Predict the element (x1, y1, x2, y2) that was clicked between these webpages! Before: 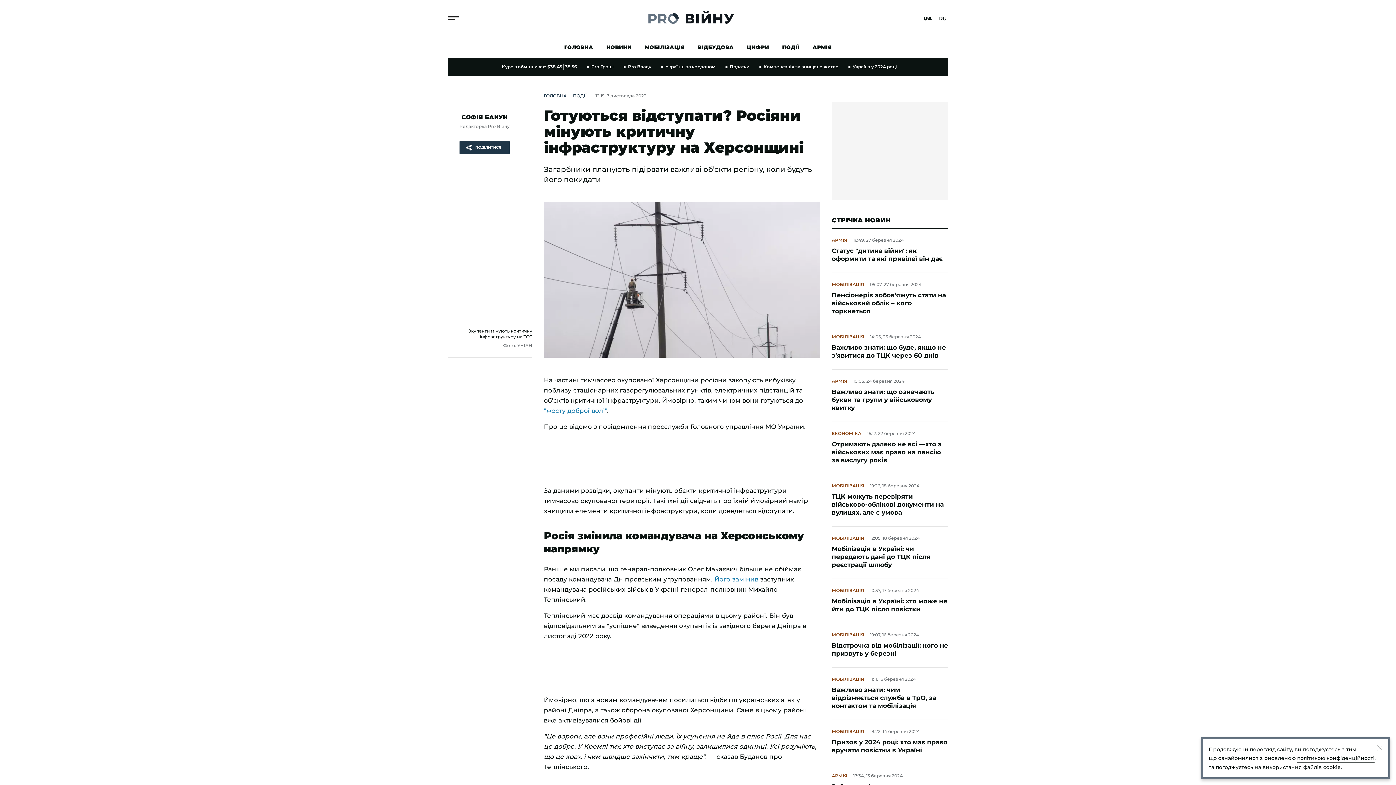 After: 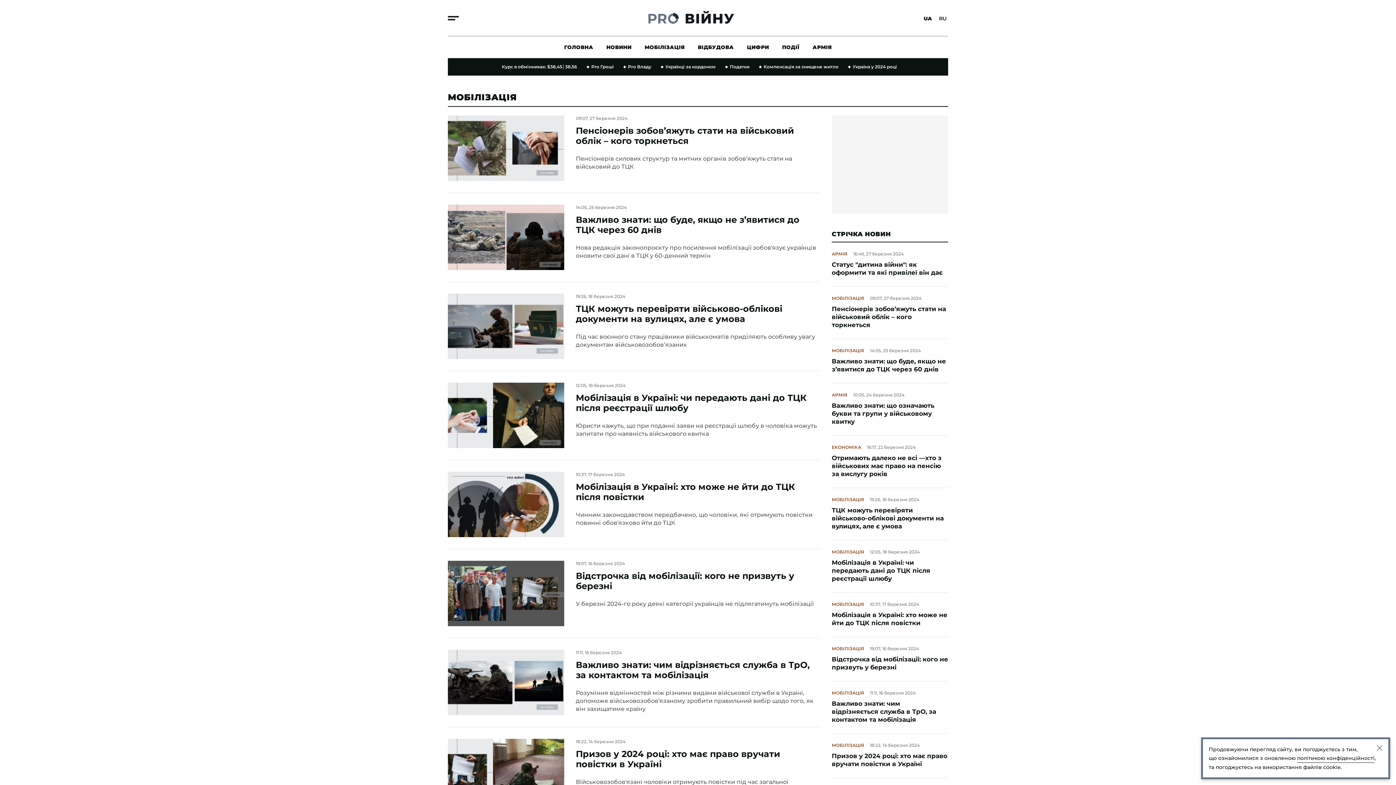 Action: bbox: (832, 535, 864, 541) label: МОБІЛІЗАЦІЯ